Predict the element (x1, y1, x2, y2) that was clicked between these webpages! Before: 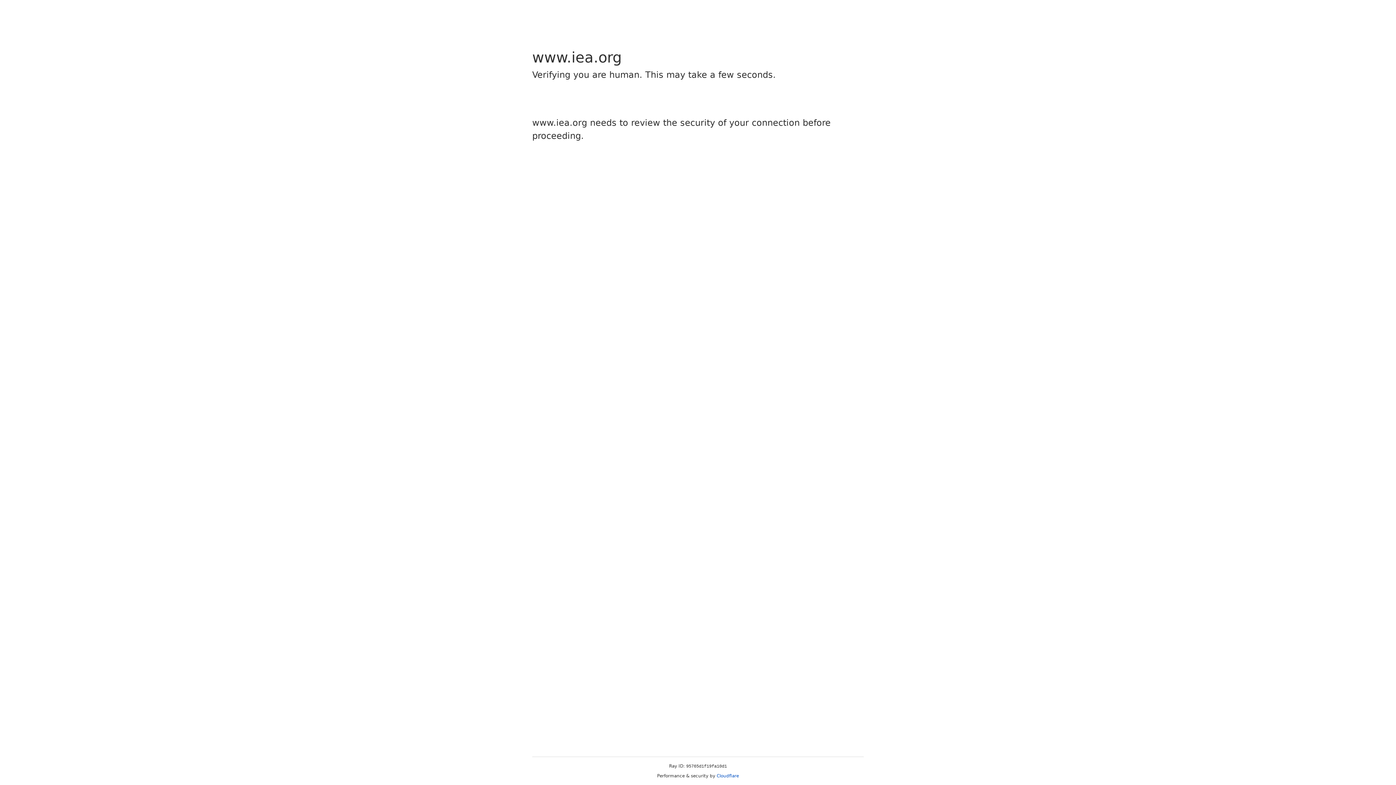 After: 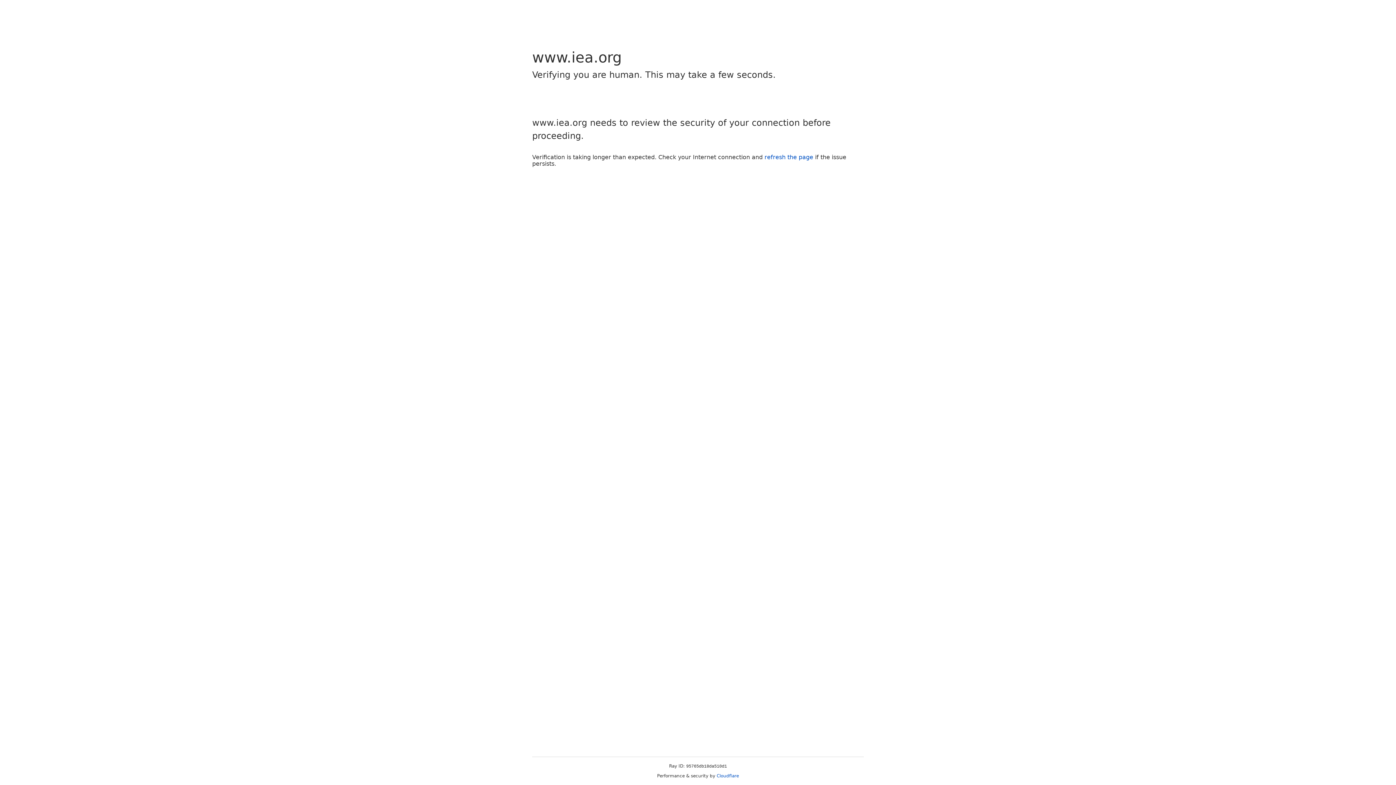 Action: bbox: (716, 773, 739, 778) label: Cloudflare